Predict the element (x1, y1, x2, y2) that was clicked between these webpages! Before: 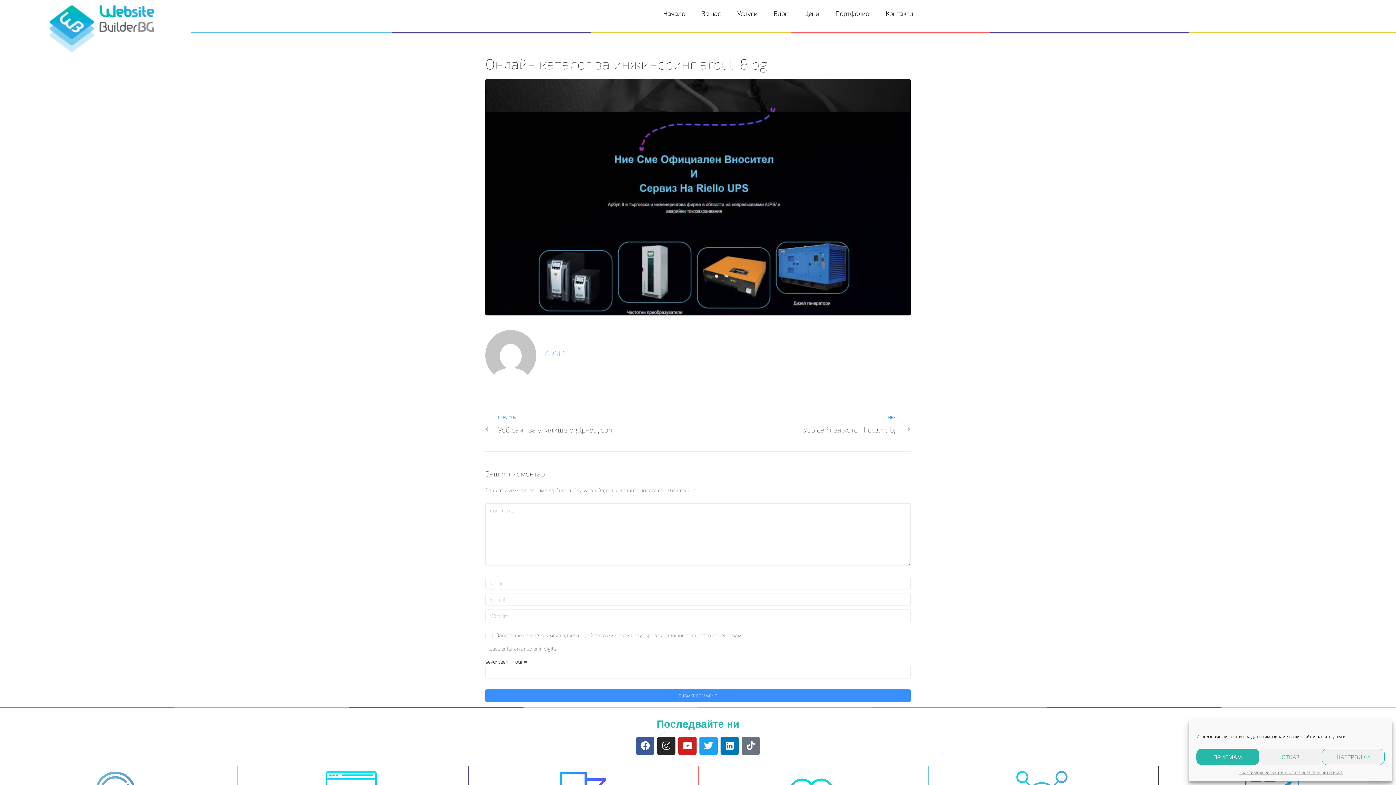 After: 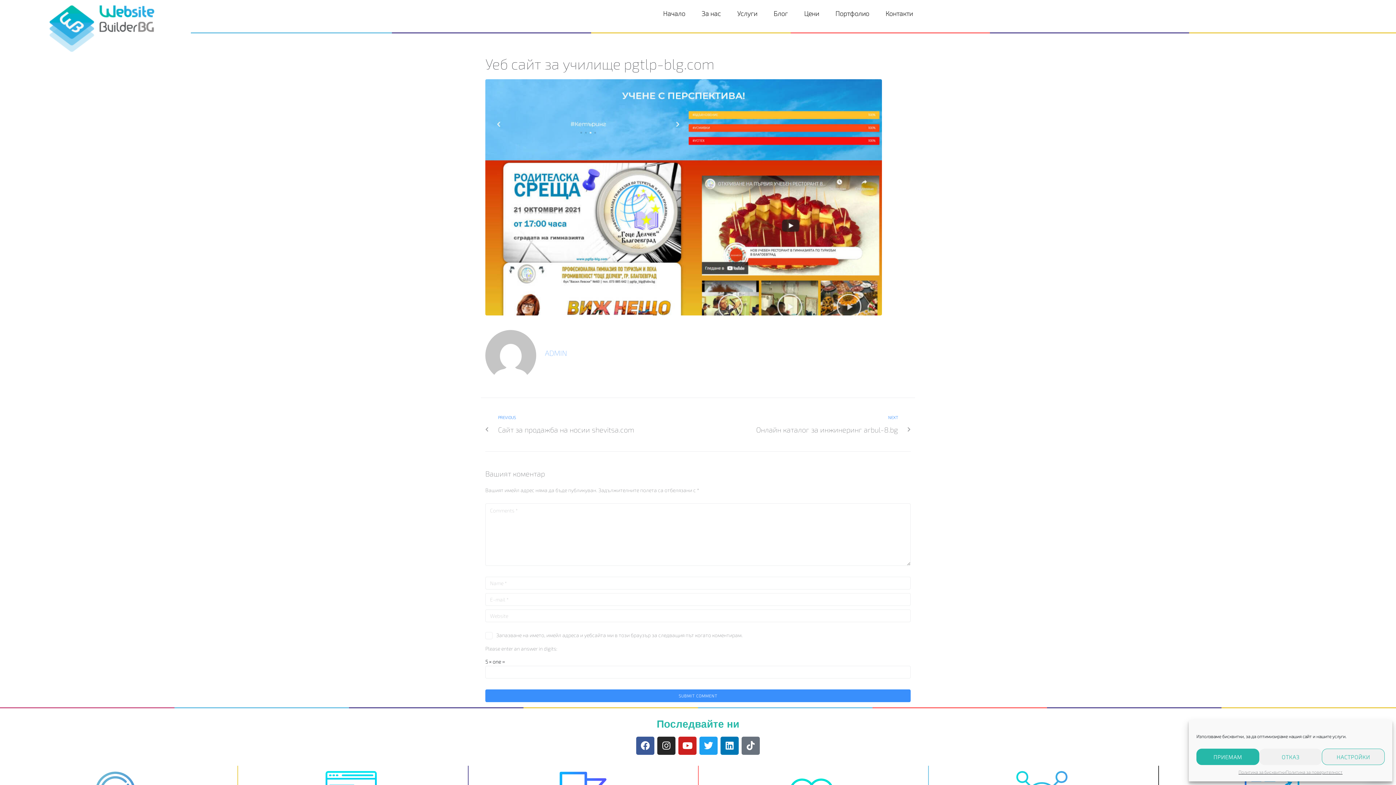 Action: label: Previous
PREVIOUS
Уеб сайт за училище pgtlp-blg.com bbox: (498, 414, 692, 435)